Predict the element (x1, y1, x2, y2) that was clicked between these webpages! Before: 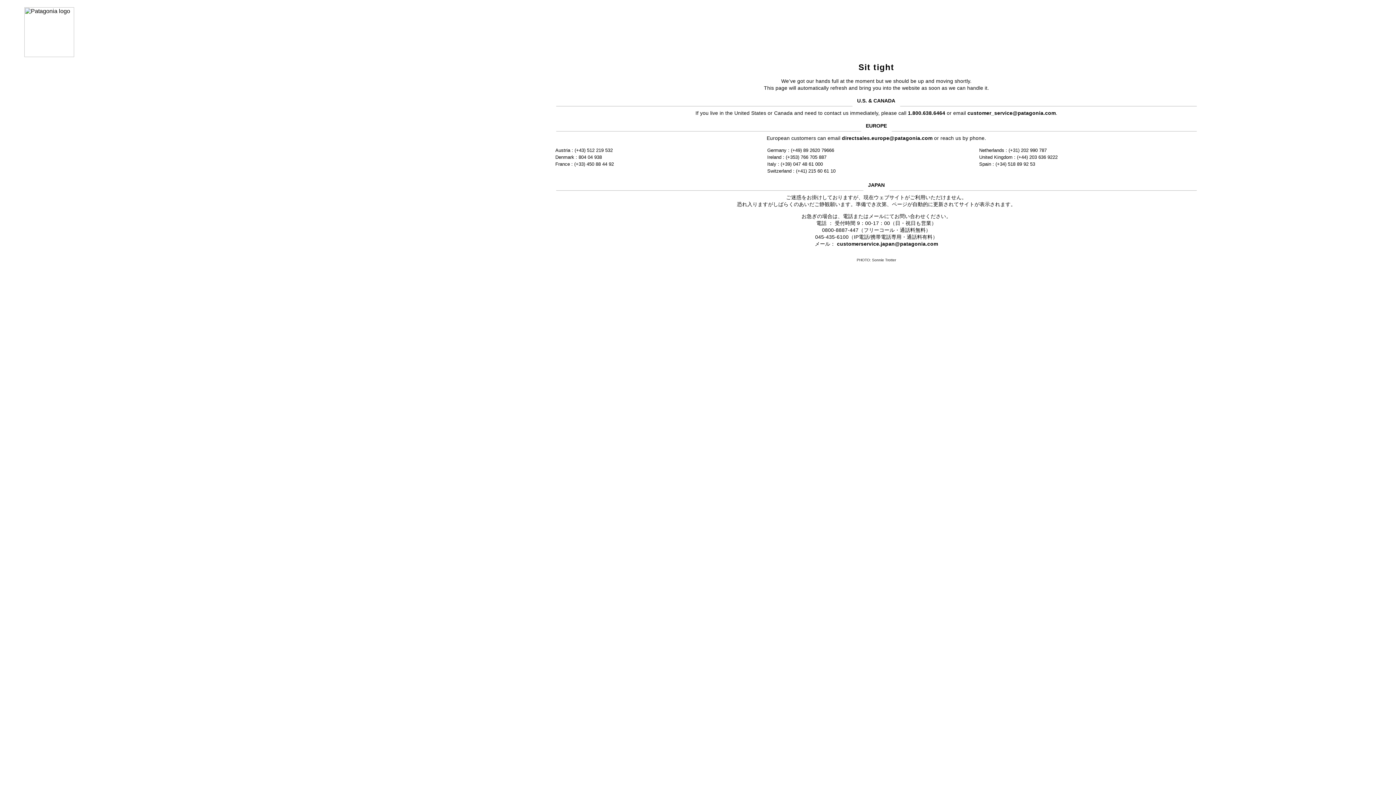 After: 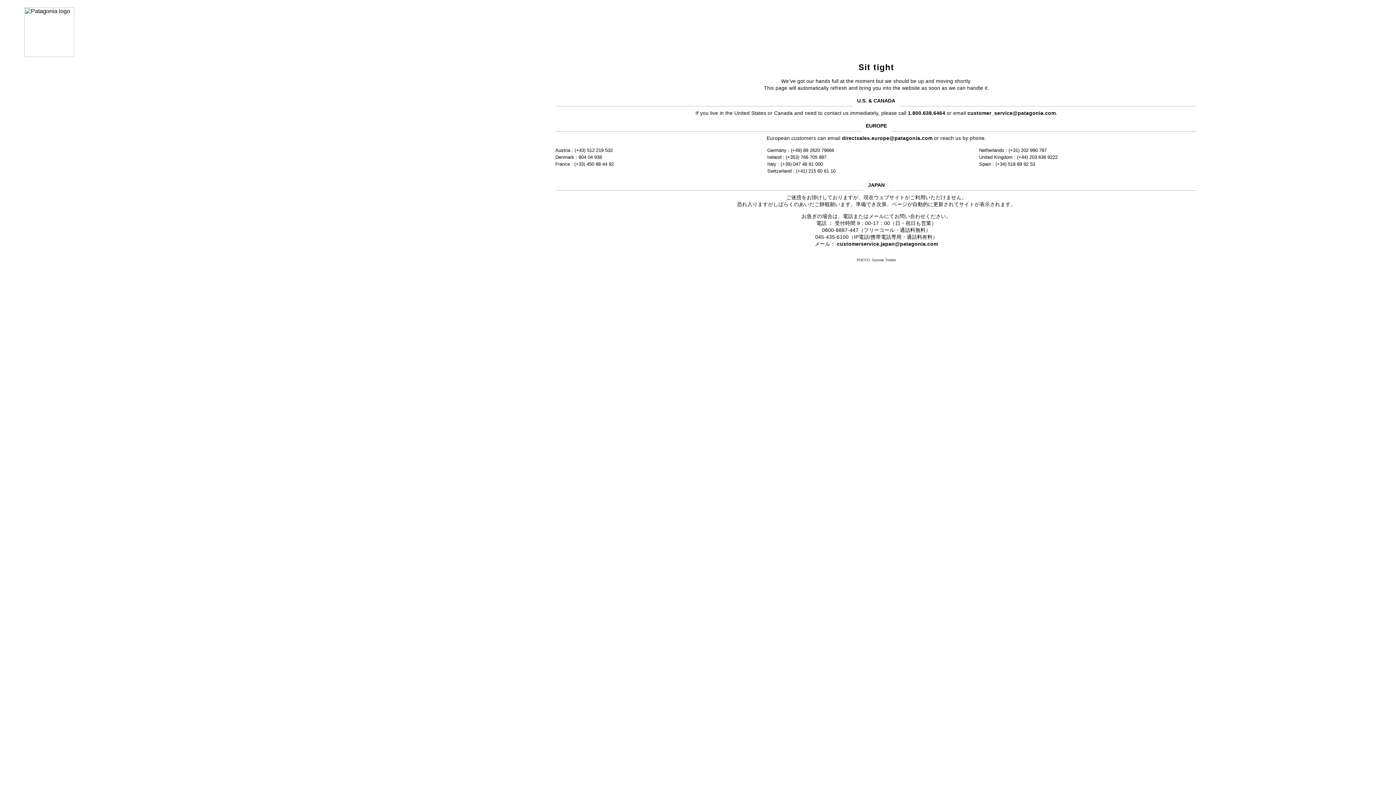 Action: bbox: (837, 241, 938, 246) label: customerservice.japan@patagonia.com